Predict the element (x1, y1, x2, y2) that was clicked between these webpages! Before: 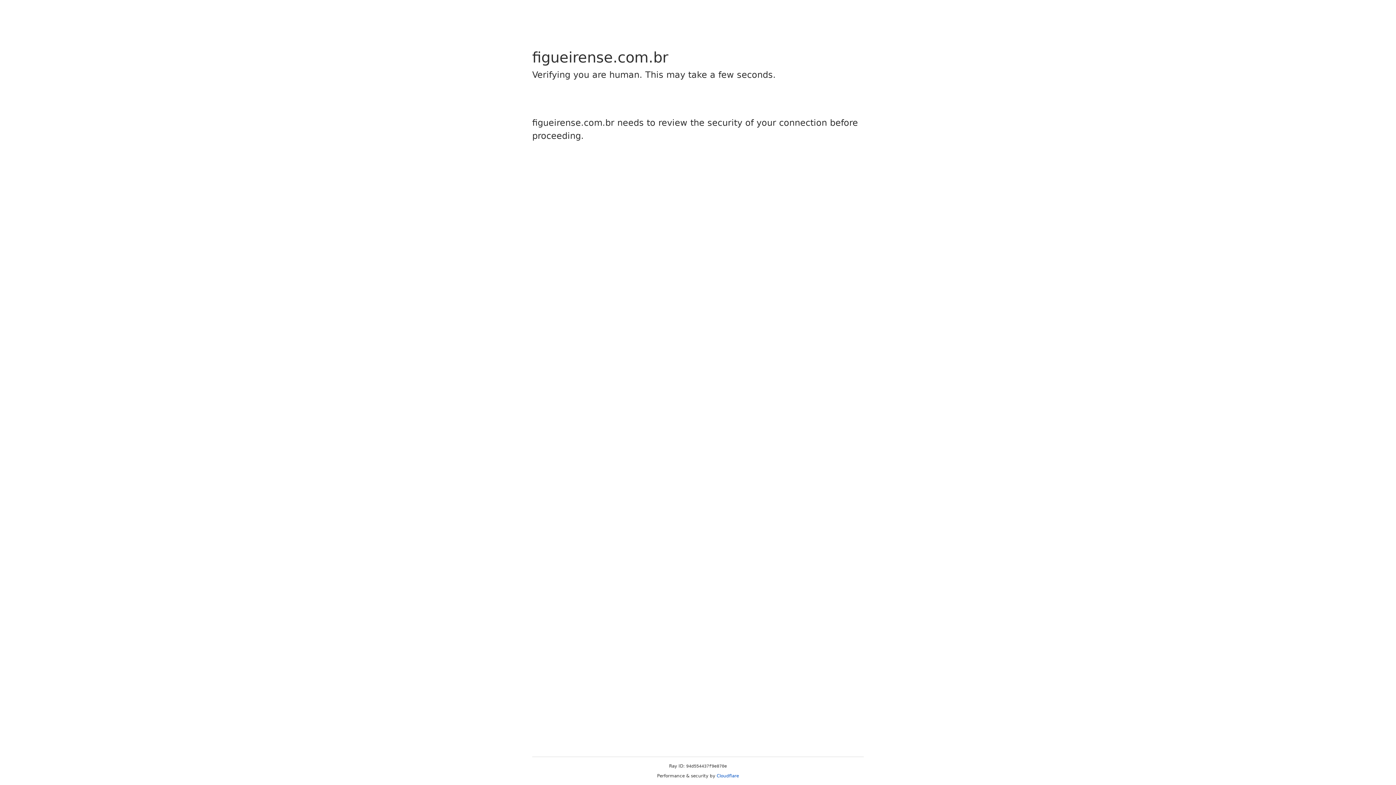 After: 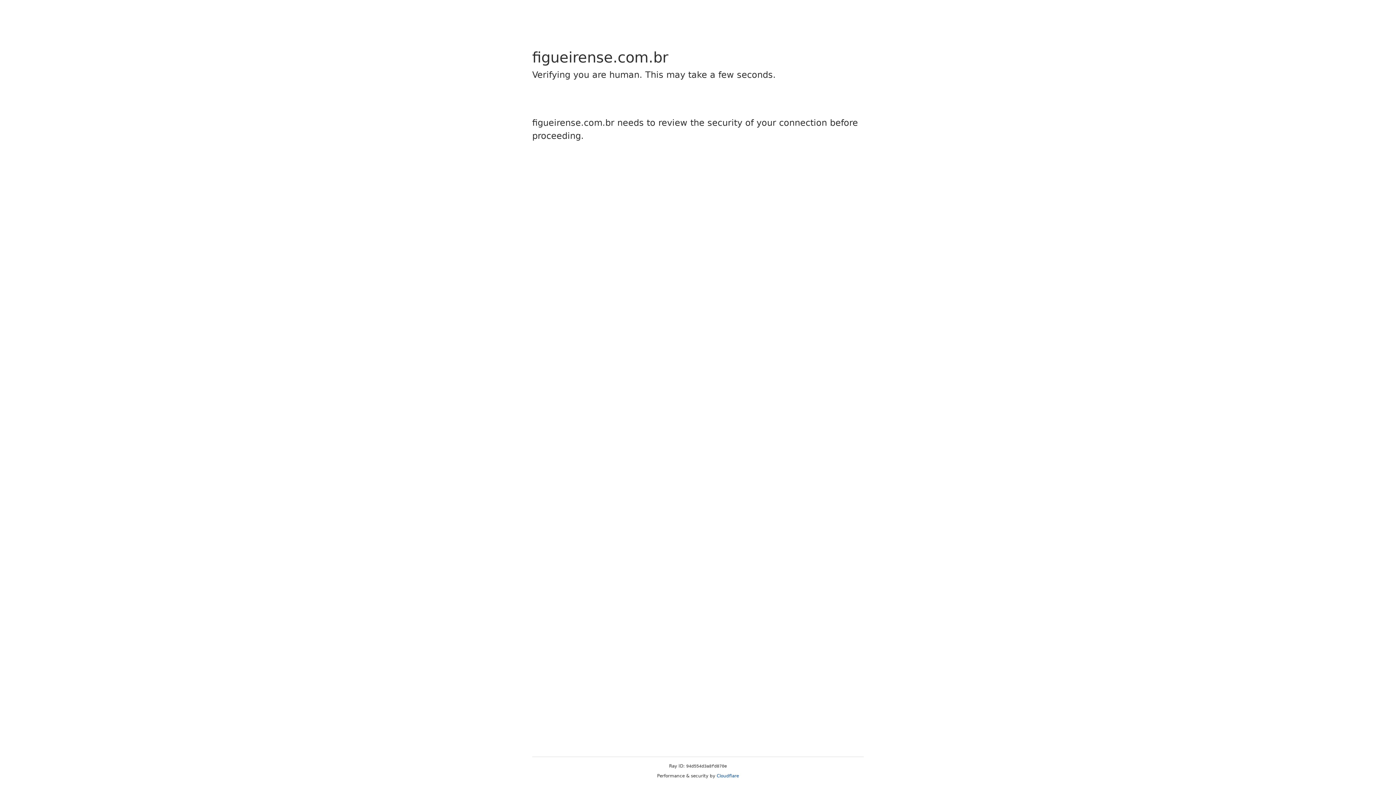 Action: bbox: (716, 773, 739, 778) label: Cloudflare